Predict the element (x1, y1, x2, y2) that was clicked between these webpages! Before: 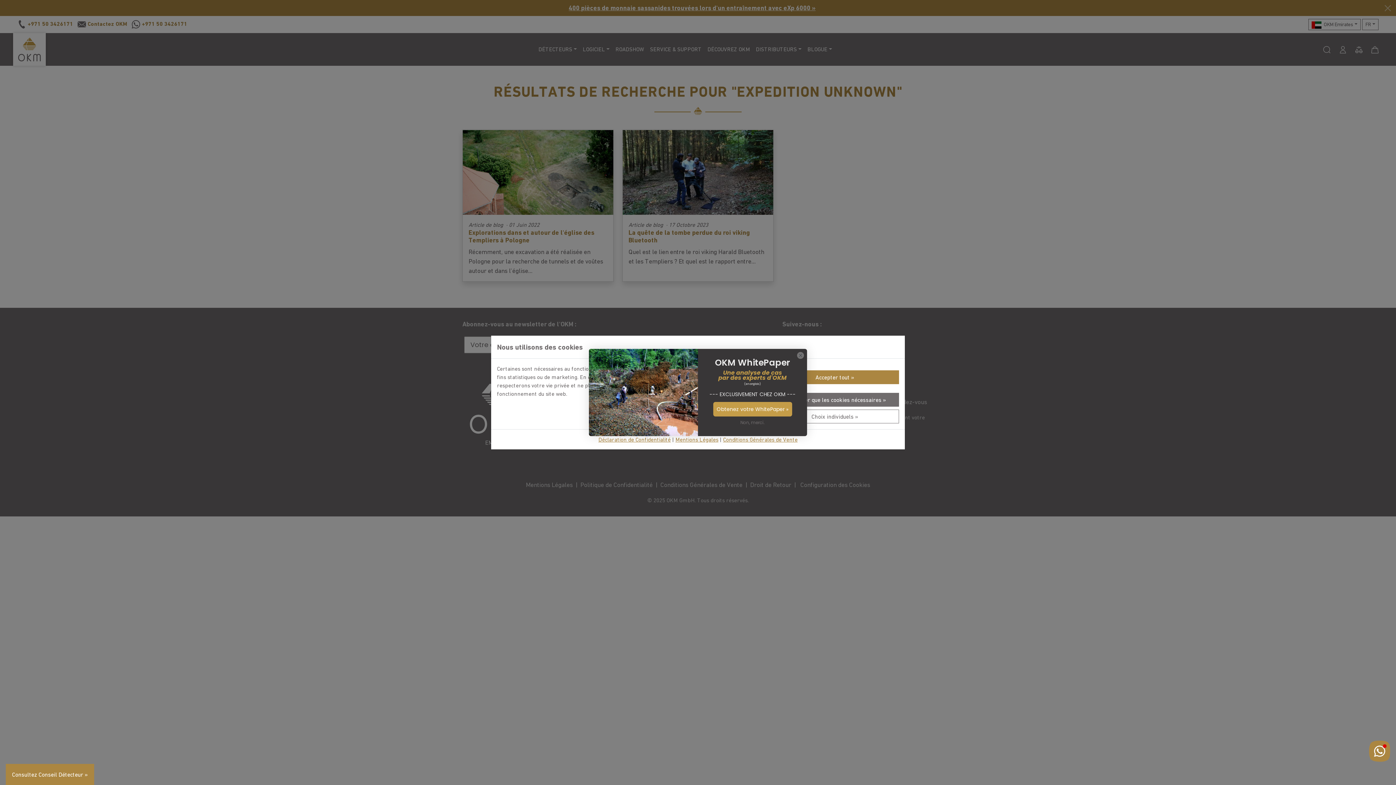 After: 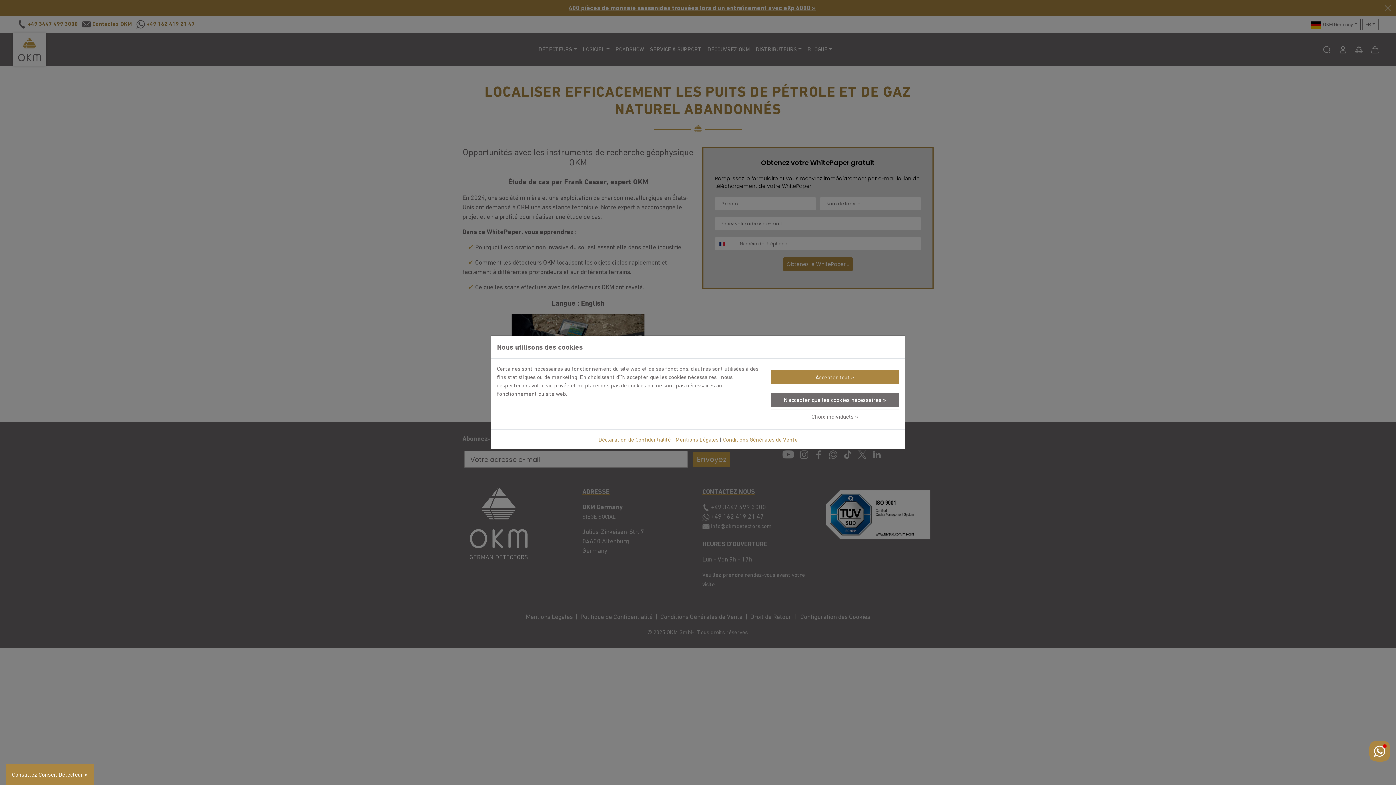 Action: label: Obtenez votre WhitePaper » bbox: (713, 402, 792, 416)